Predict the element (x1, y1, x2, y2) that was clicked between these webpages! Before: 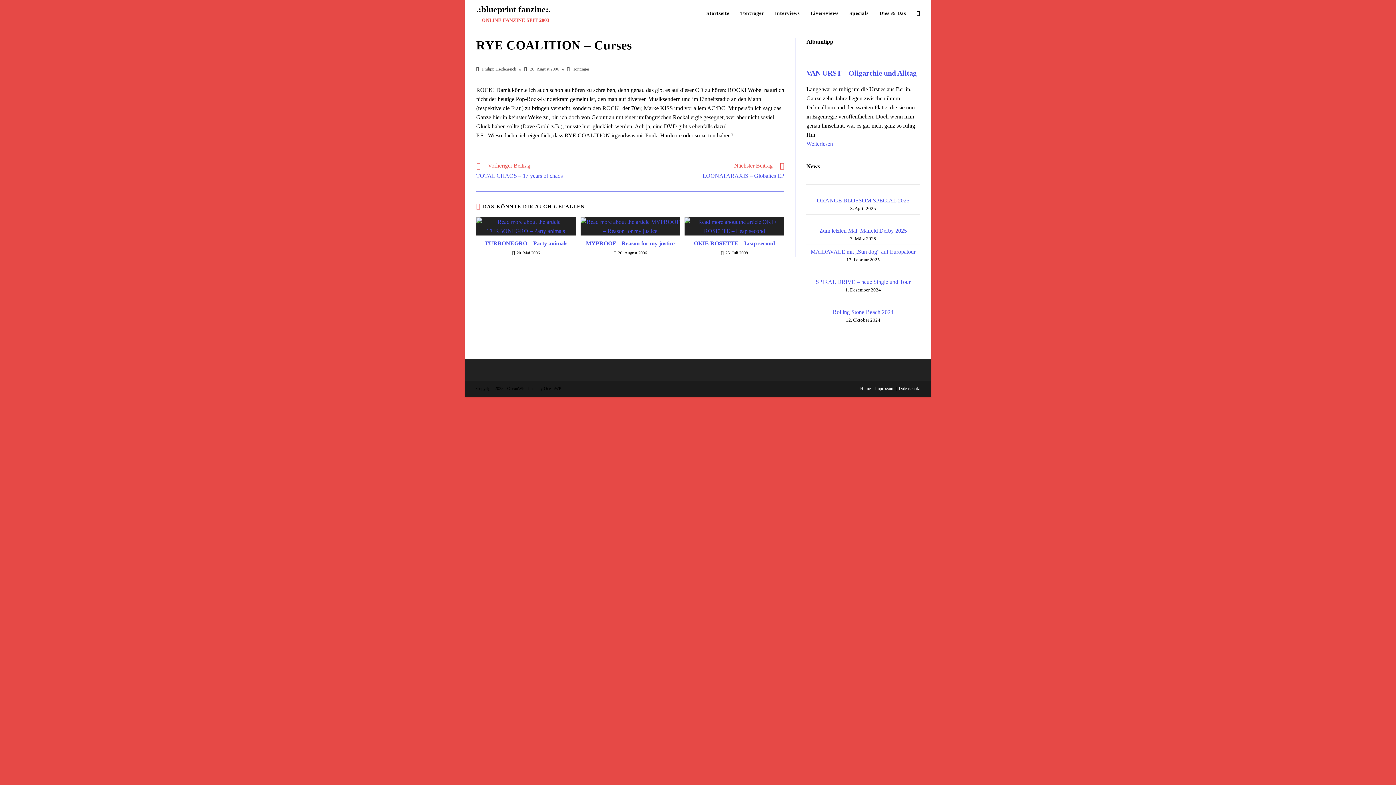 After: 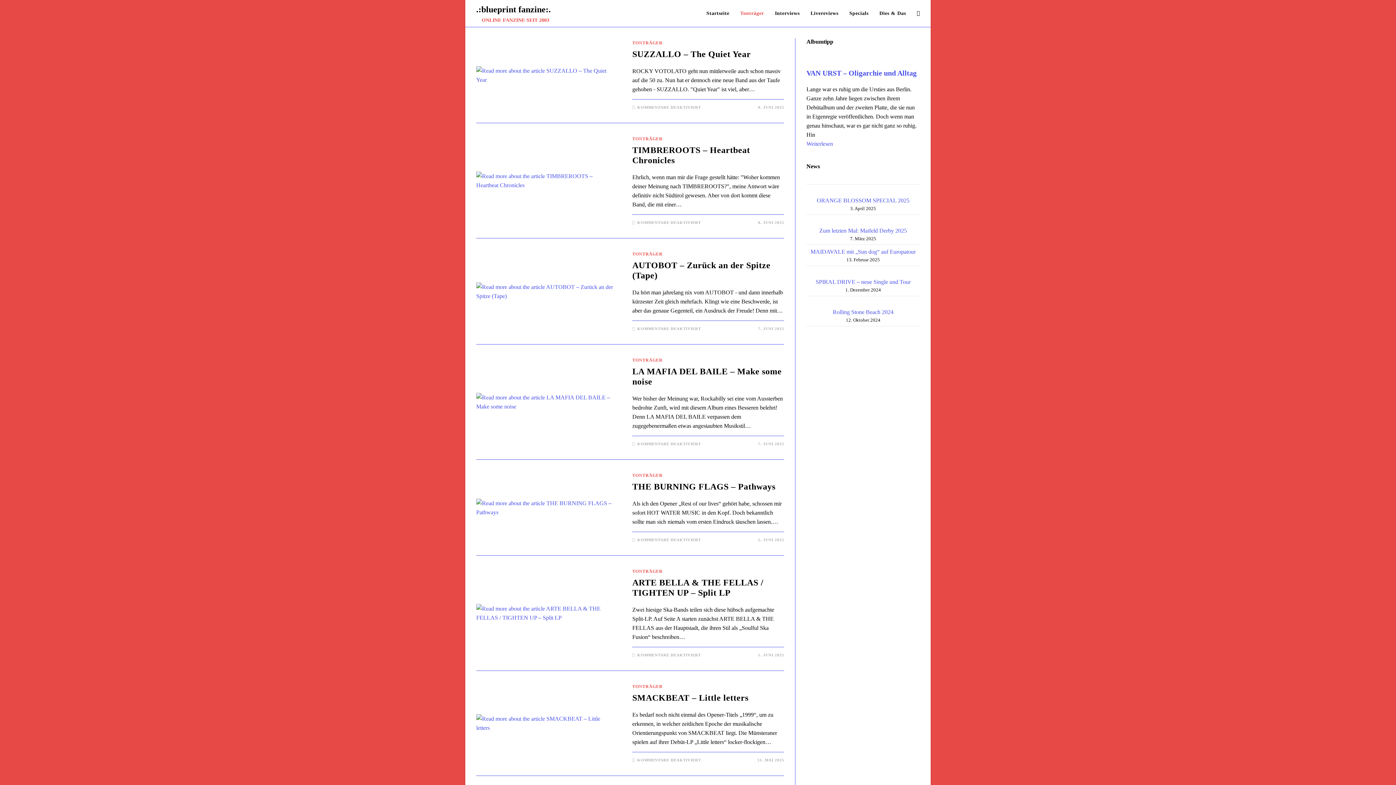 Action: label: Tonträger bbox: (734, 0, 769, 26)